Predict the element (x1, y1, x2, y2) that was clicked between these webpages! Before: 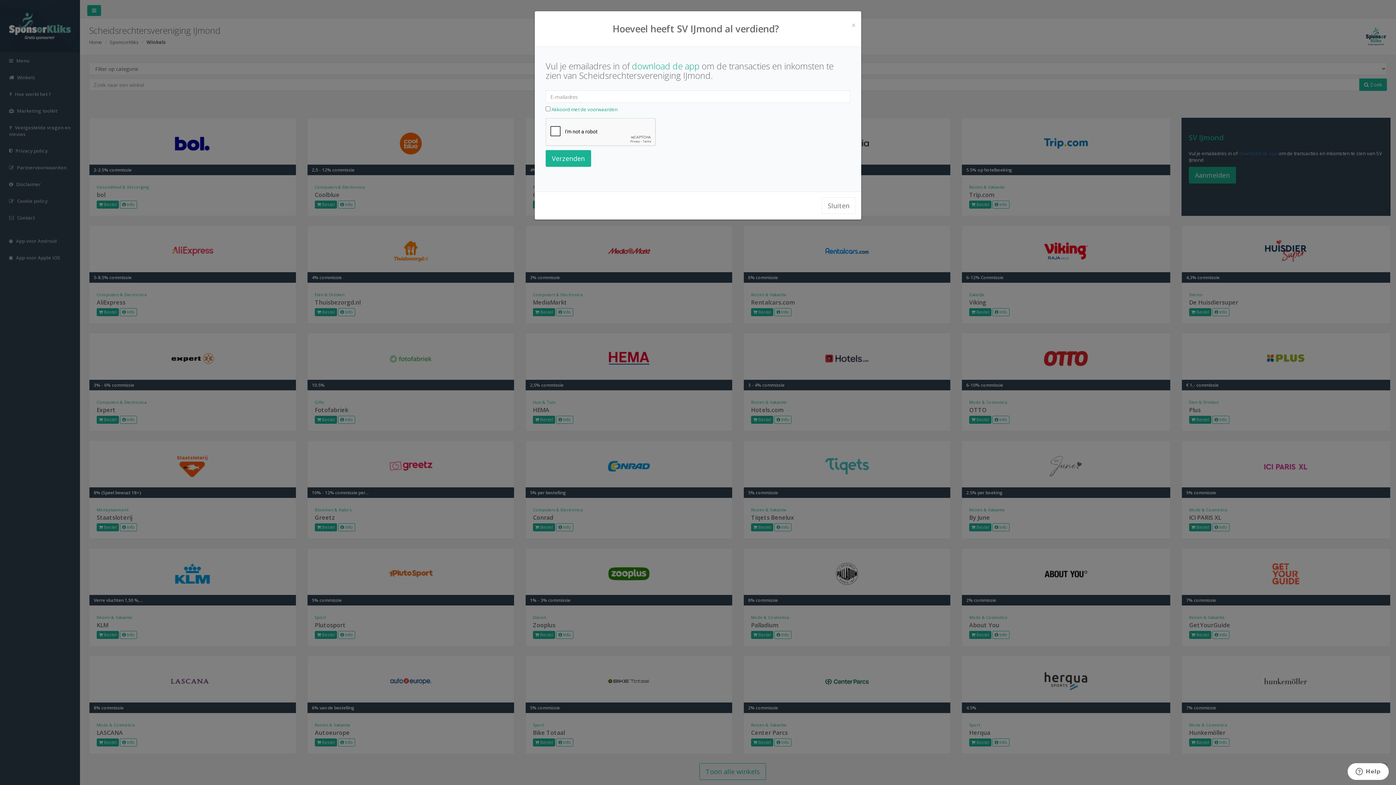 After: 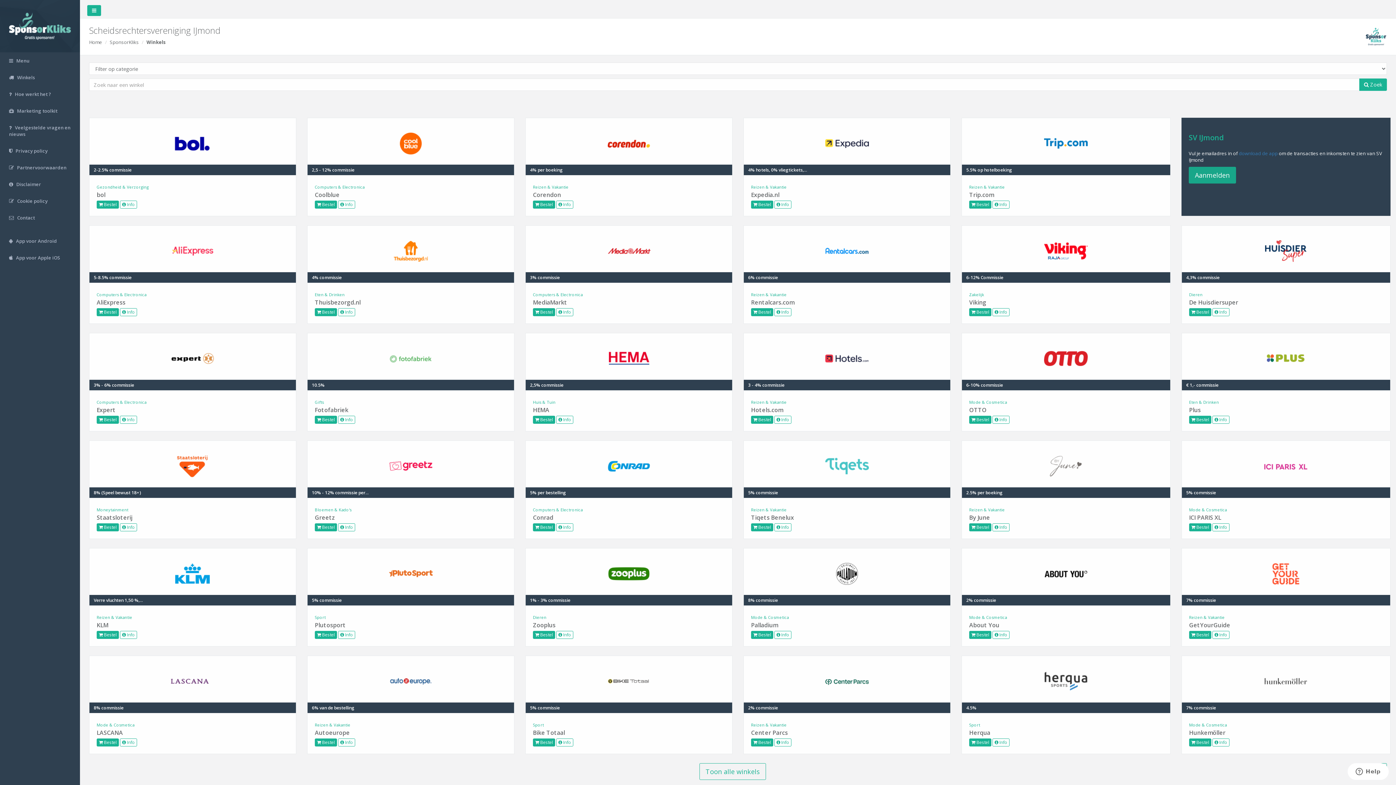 Action: label: ×
Sluiten bbox: (851, 21, 856, 29)